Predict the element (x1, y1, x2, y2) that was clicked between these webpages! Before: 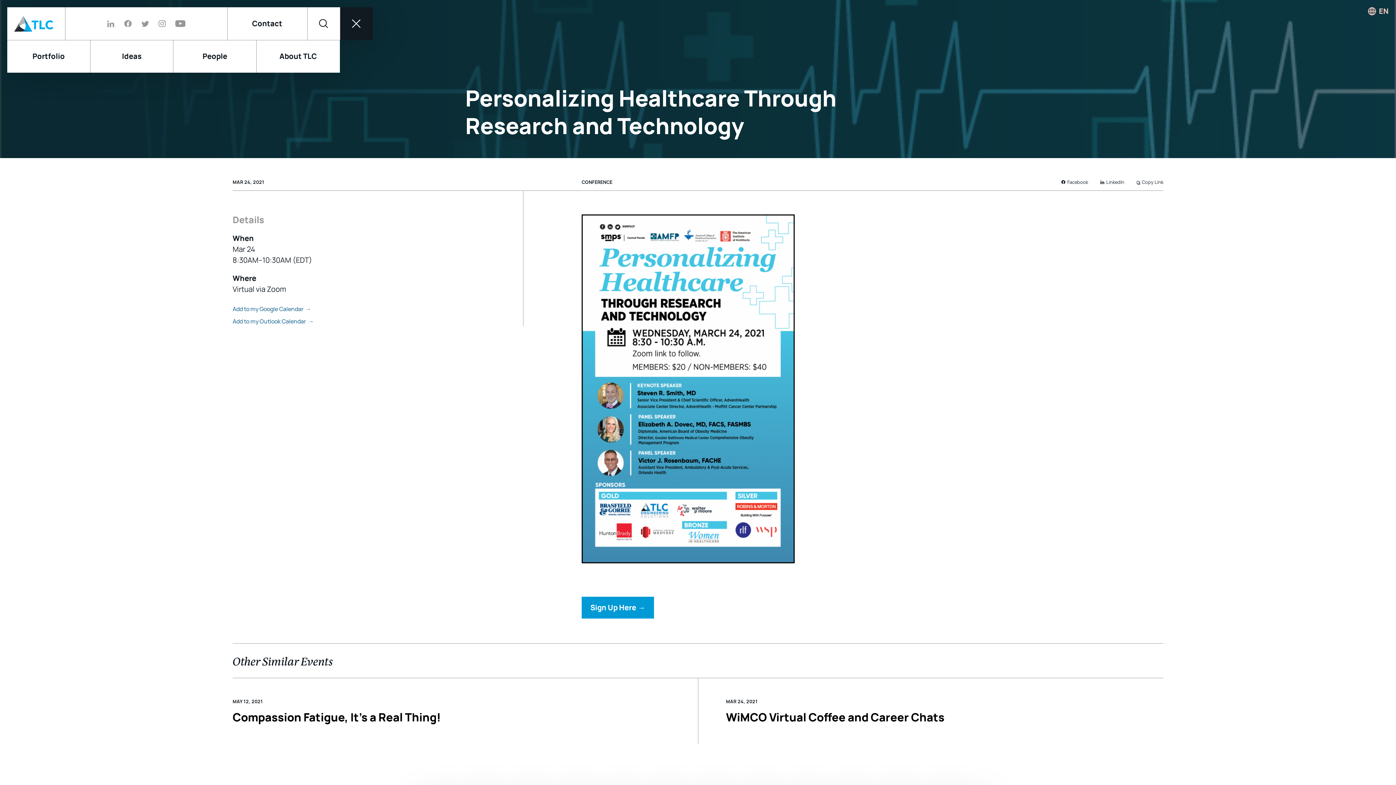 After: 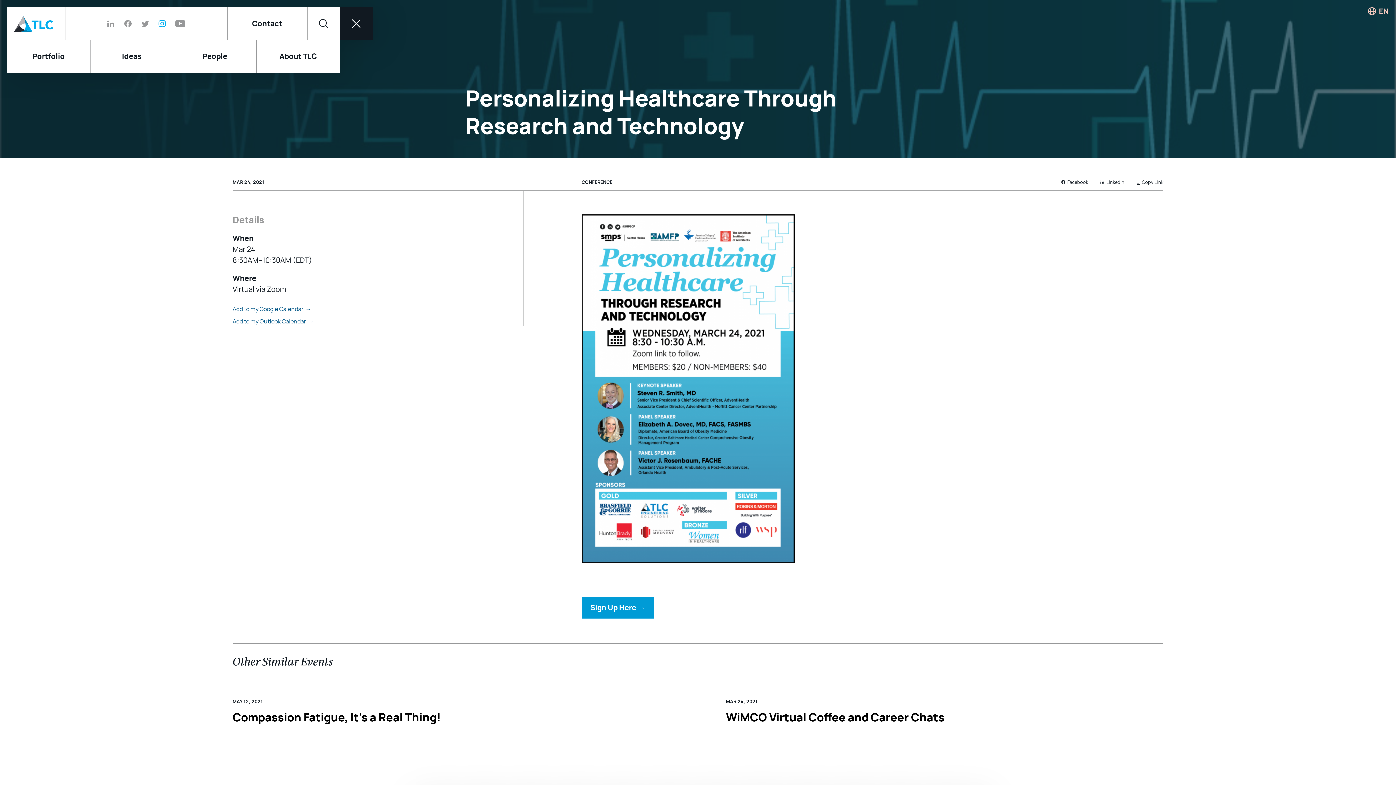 Action: label: Instagram bbox: (153, 7, 170, 40)